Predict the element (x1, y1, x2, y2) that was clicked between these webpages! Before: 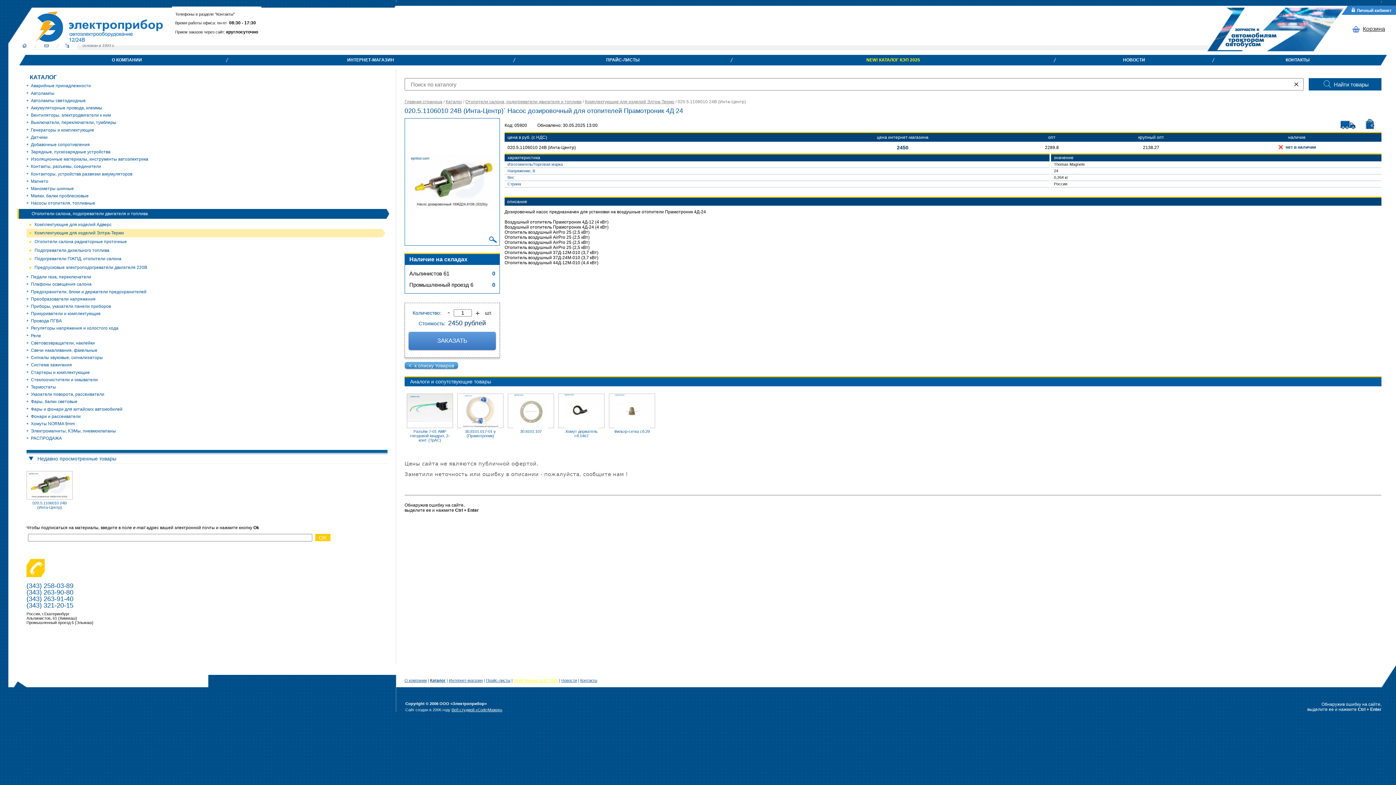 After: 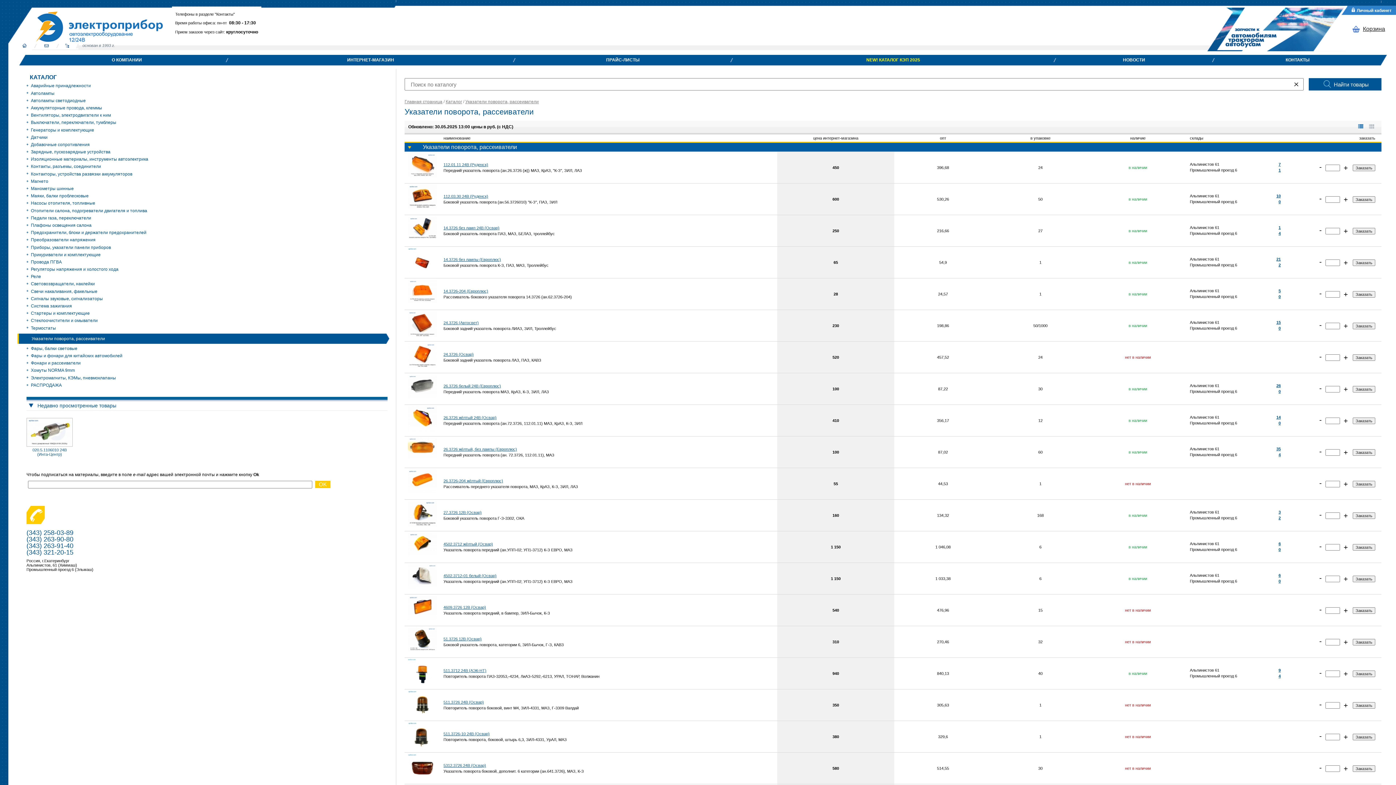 Action: label: Указатели поворота, рассеиватели bbox: (30, 392, 104, 397)